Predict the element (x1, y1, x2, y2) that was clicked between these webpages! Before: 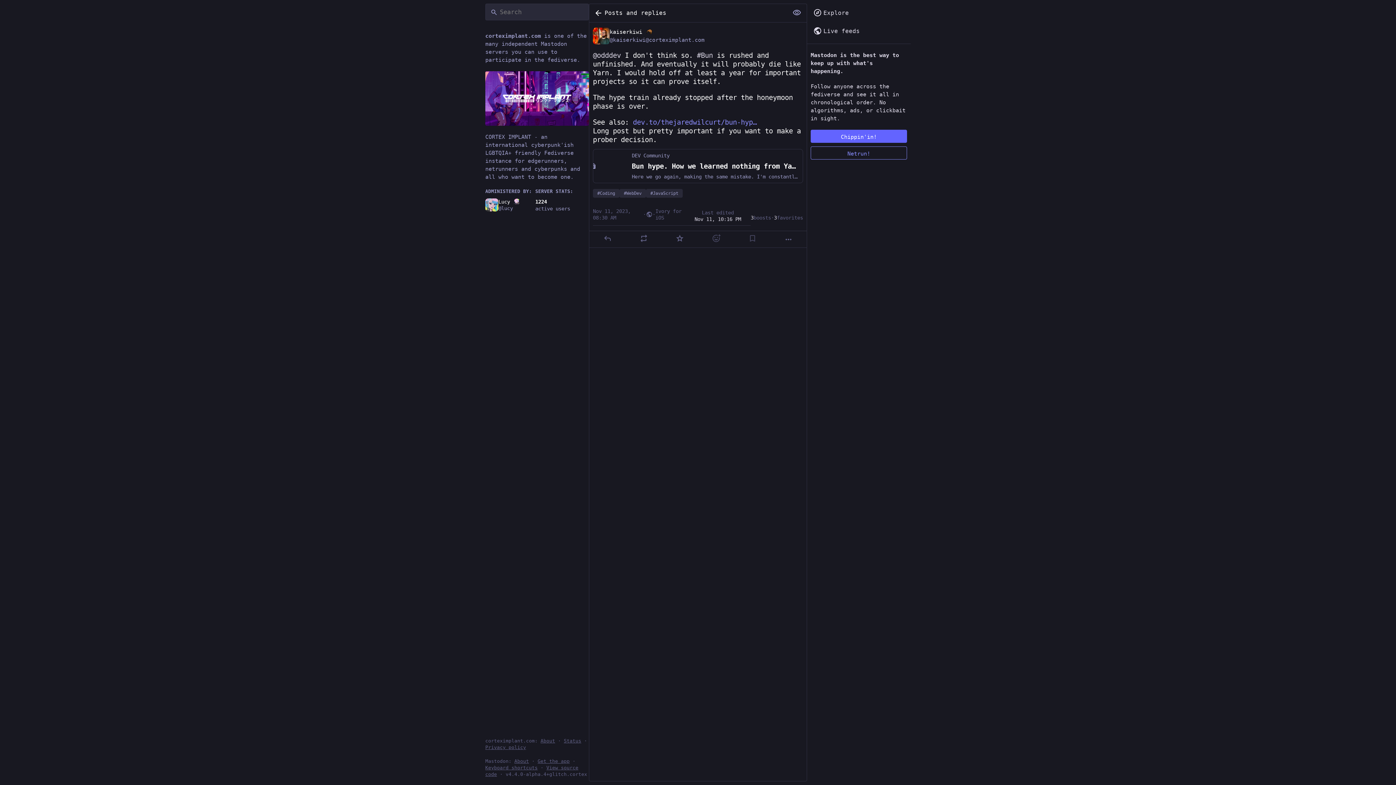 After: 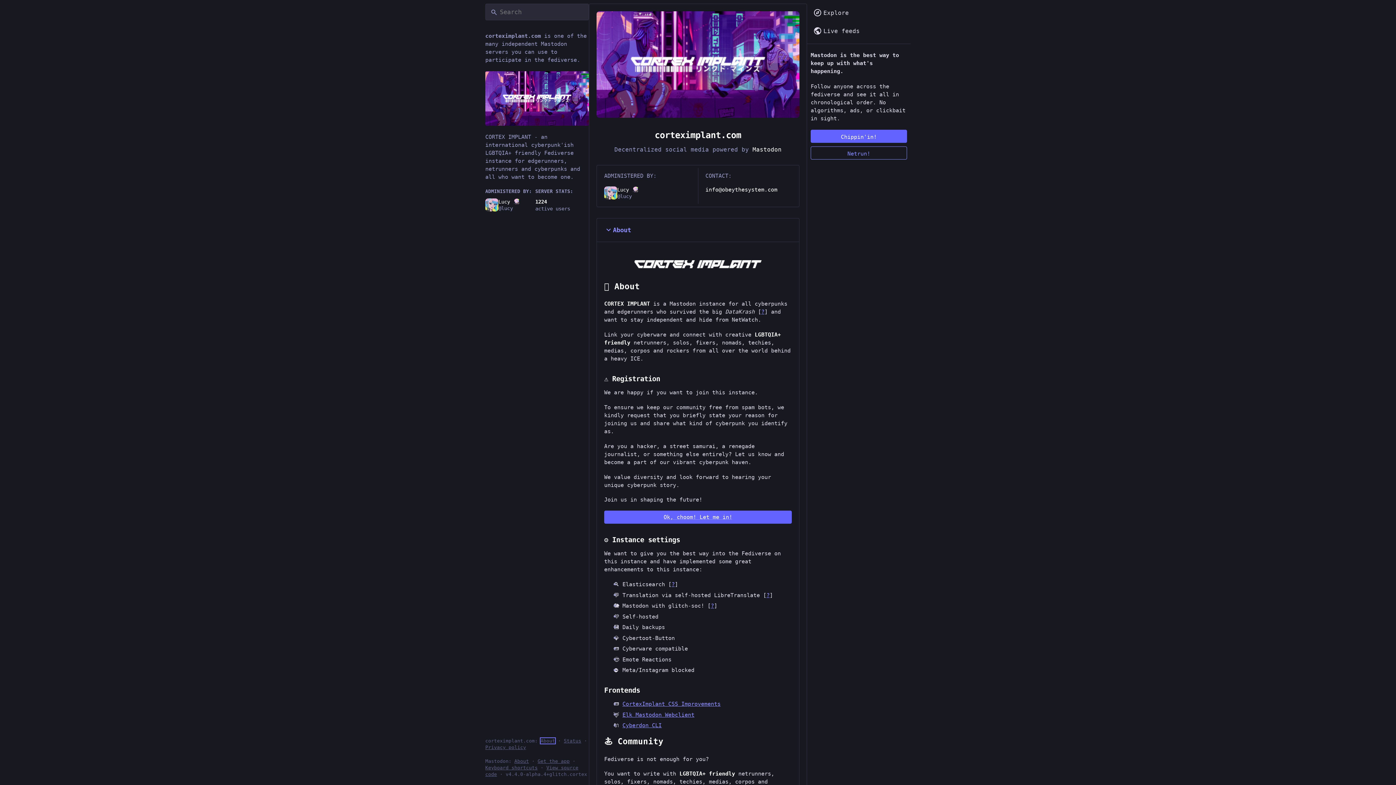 Action: label: About bbox: (540, 738, 555, 744)